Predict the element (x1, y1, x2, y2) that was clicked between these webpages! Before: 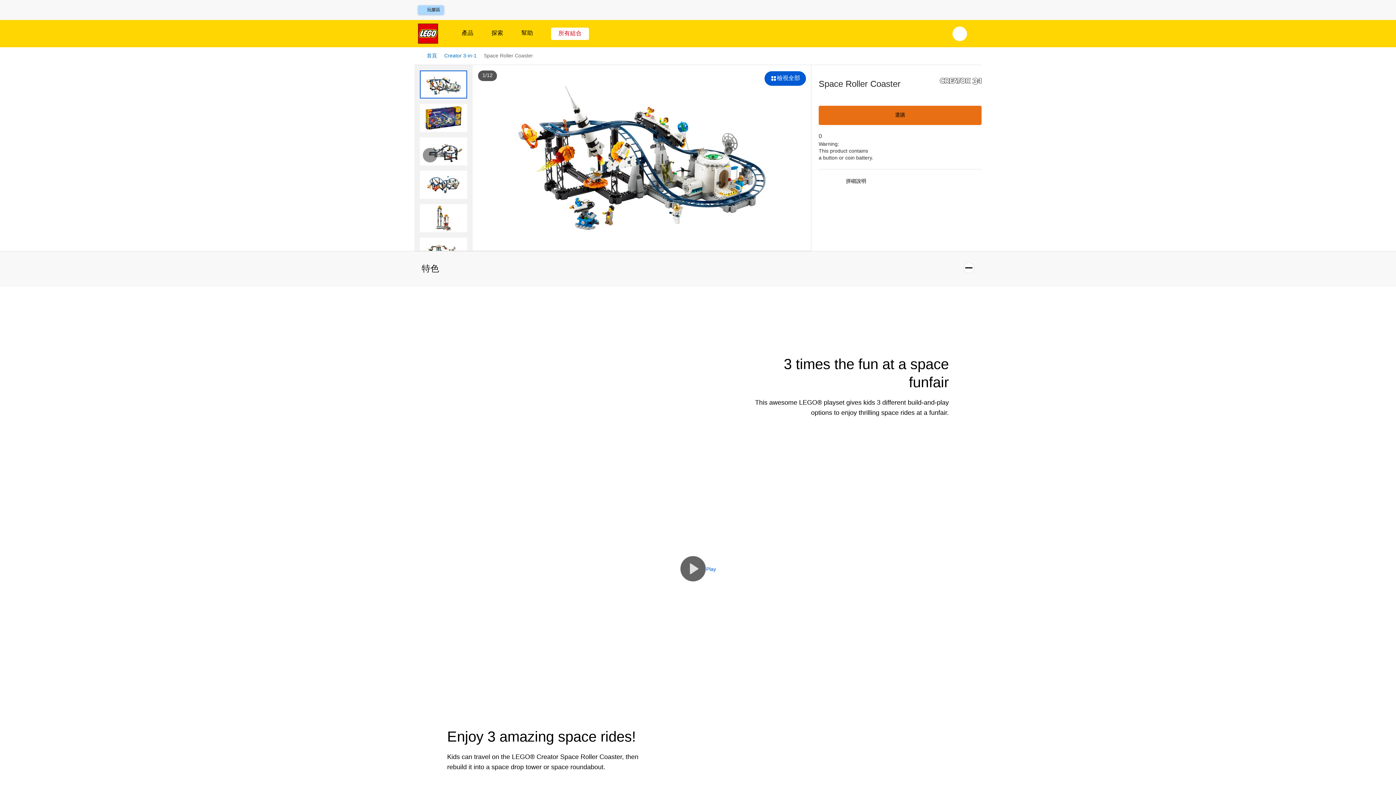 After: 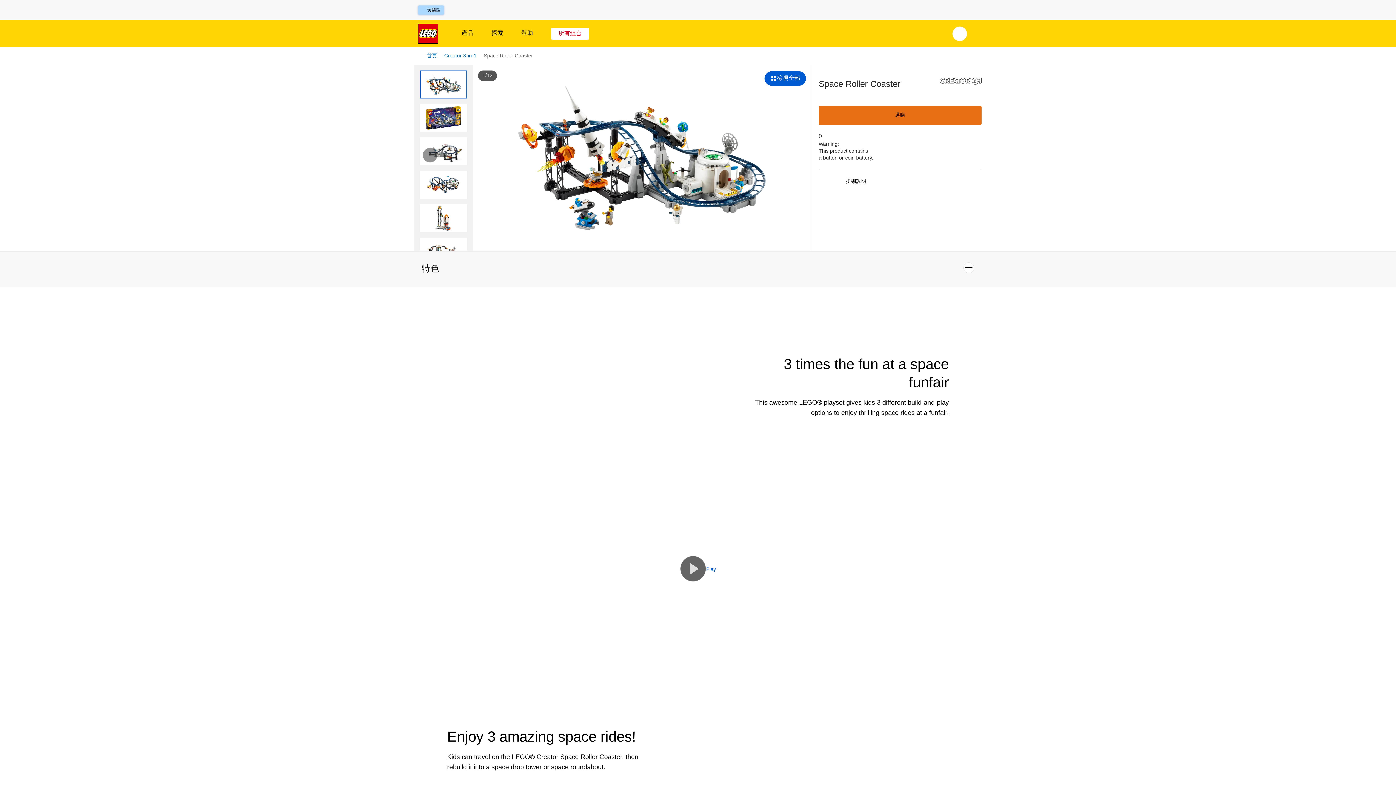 Action: label: 選購 bbox: (818, 105, 981, 125)